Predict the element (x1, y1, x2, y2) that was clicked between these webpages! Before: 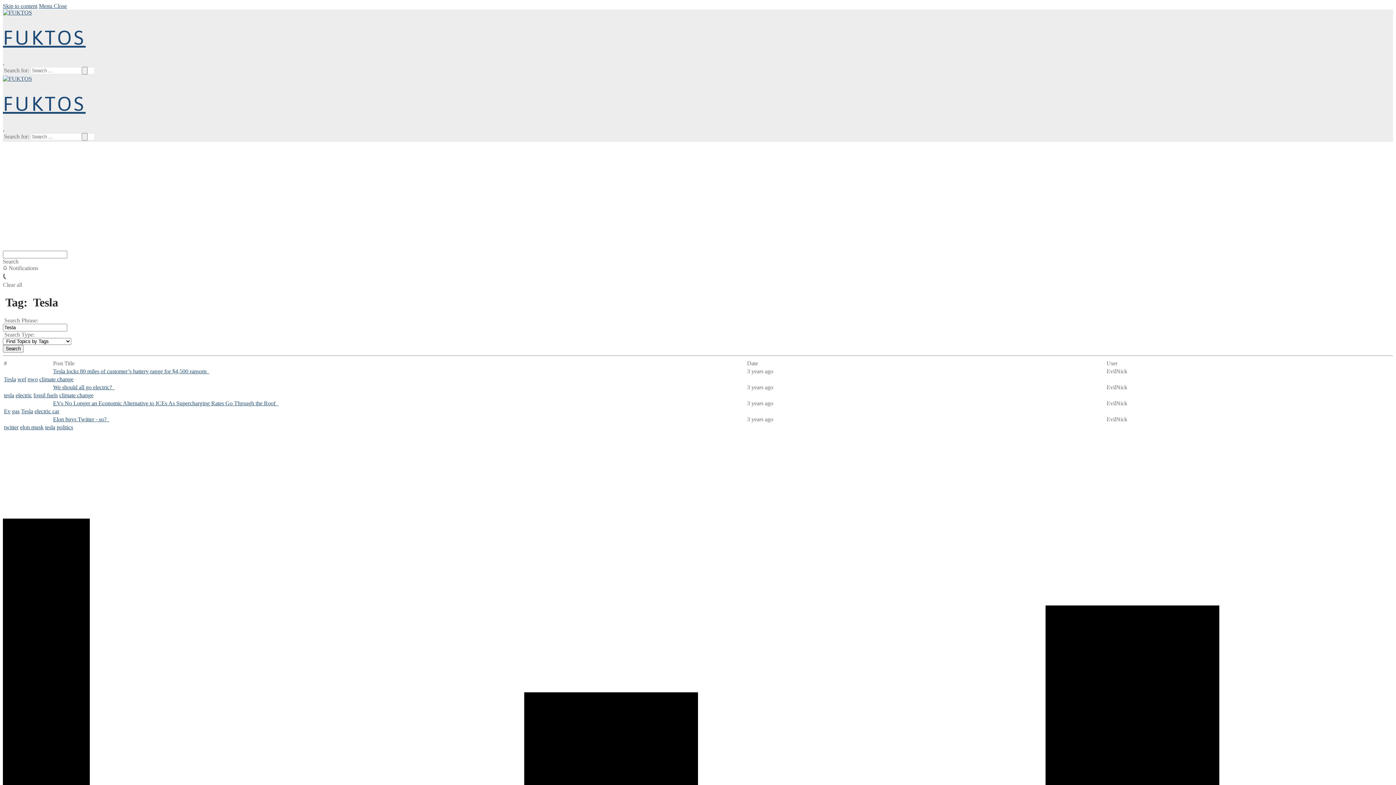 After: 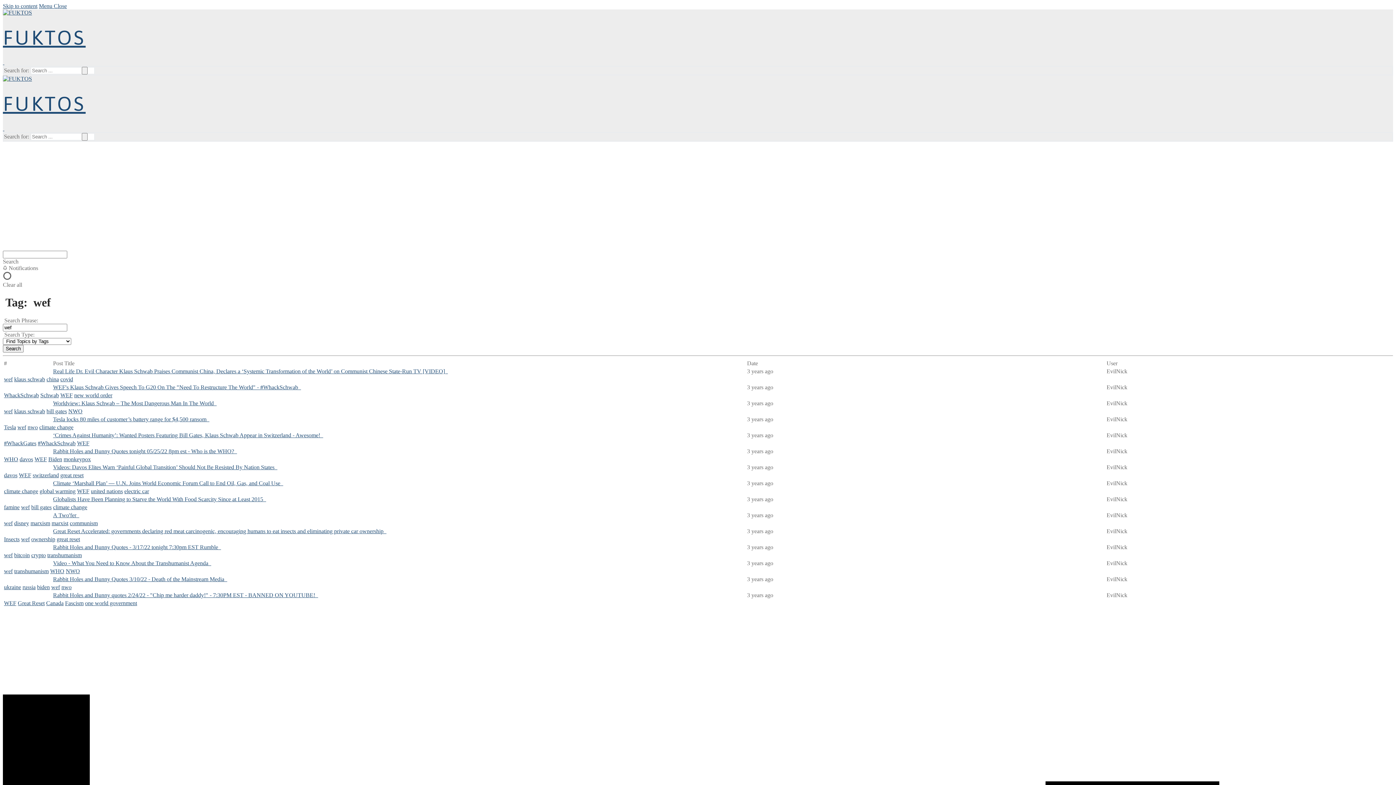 Action: label: wef bbox: (17, 376, 26, 382)